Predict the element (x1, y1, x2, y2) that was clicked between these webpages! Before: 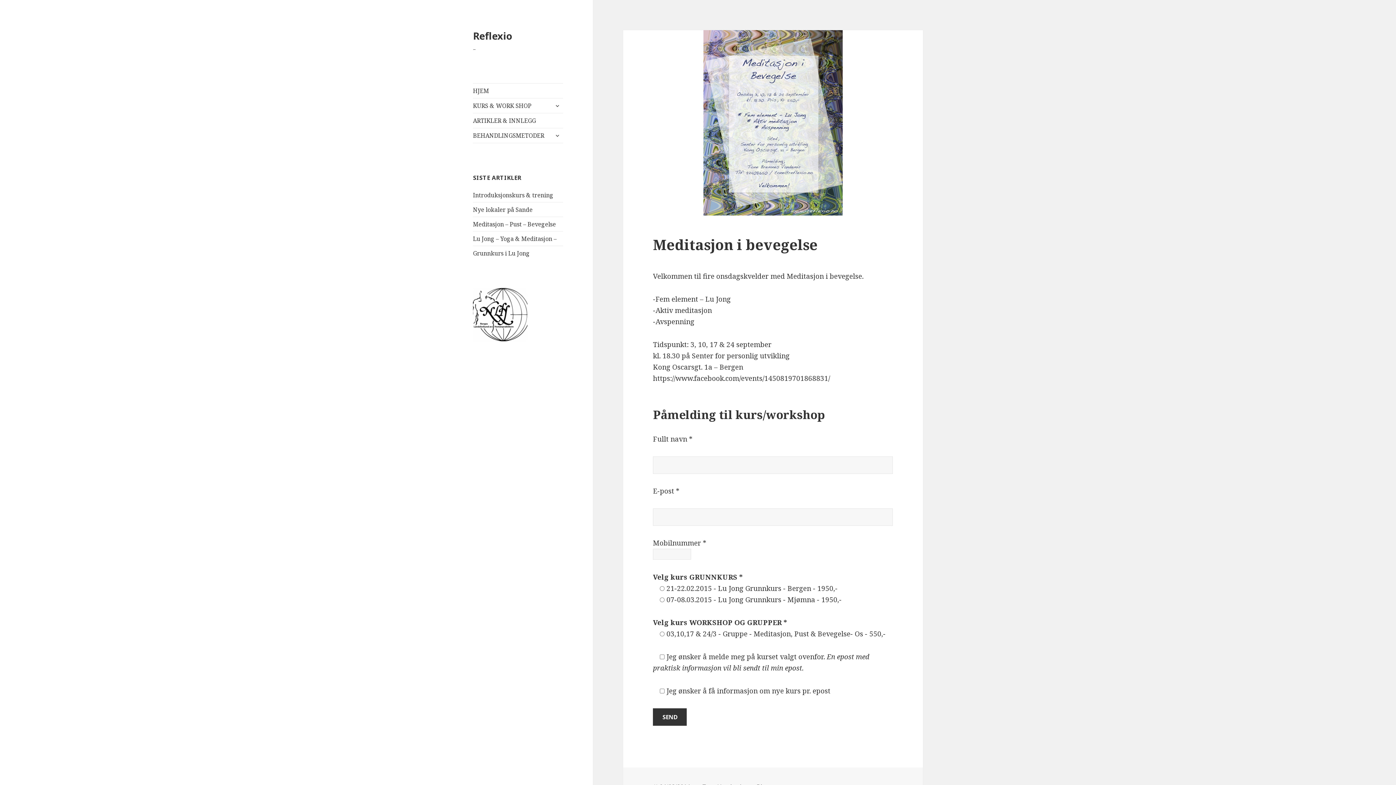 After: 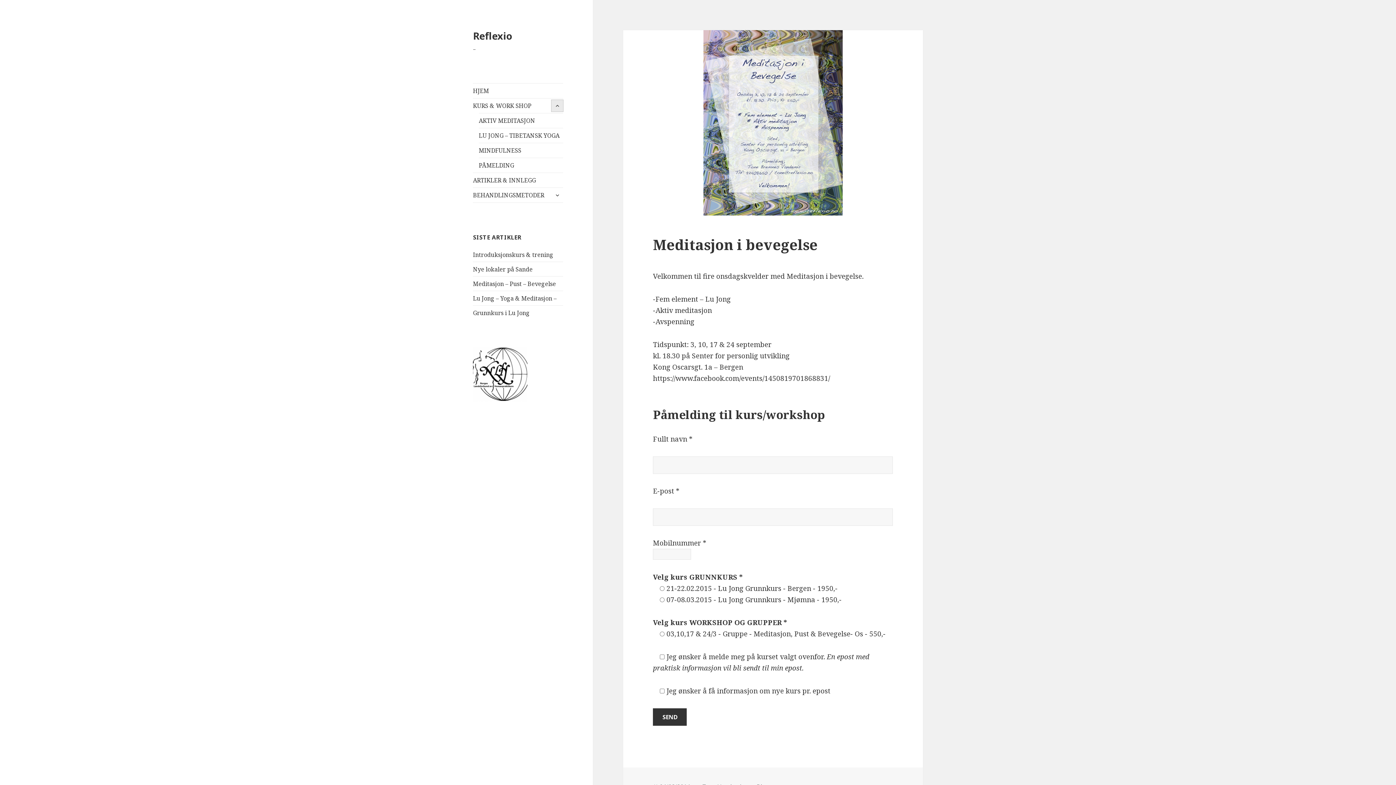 Action: label: utvid undermeny bbox: (551, 100, 563, 111)